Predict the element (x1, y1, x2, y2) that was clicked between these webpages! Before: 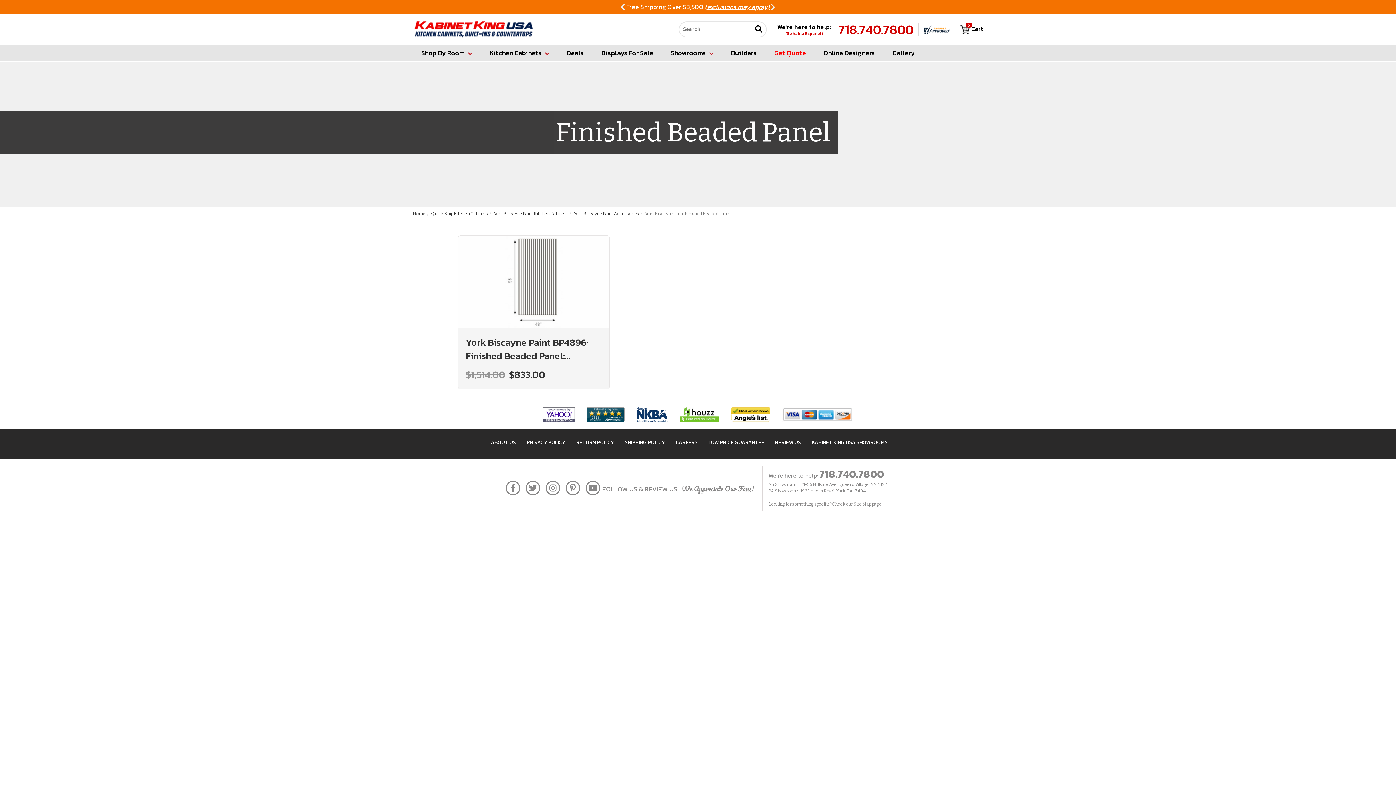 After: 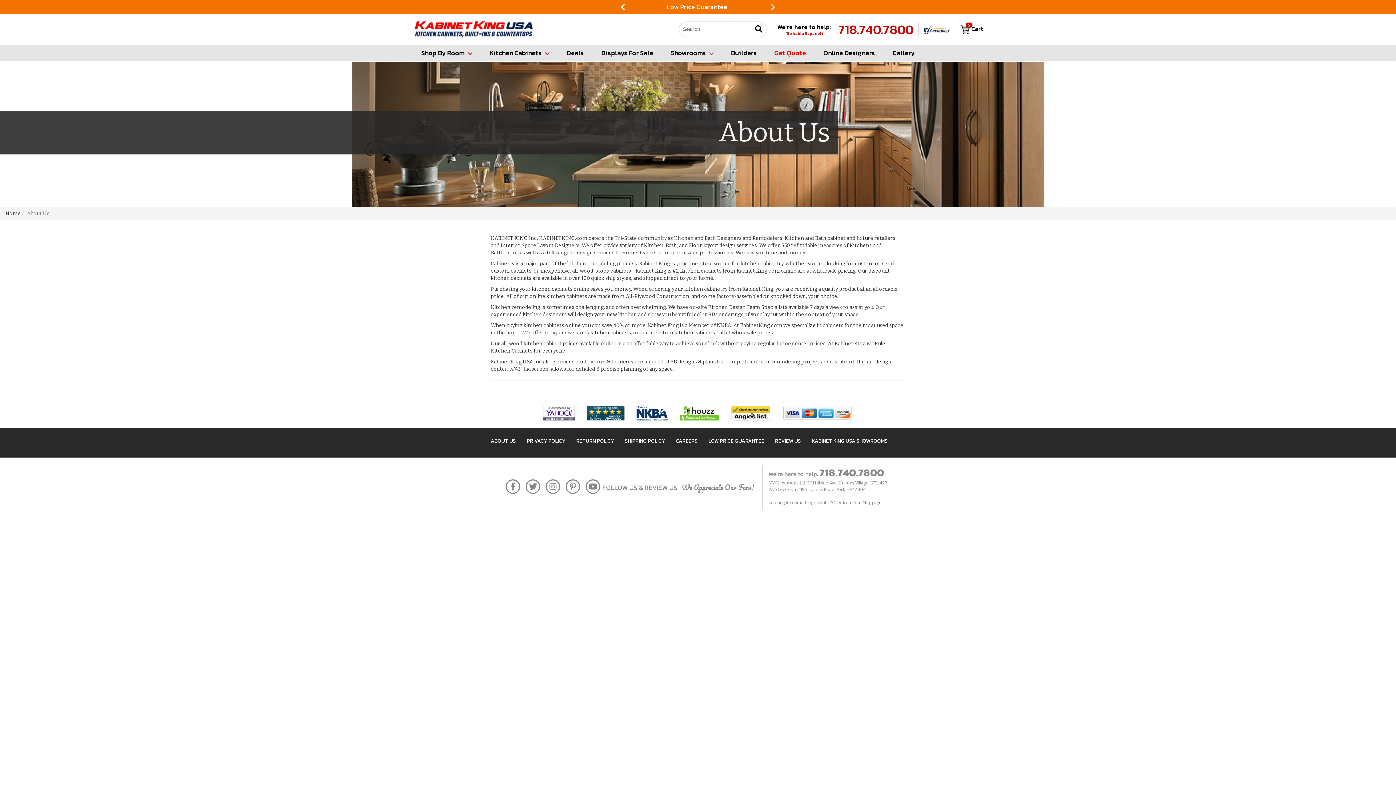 Action: bbox: (490, 438, 516, 446) label: ABOUT US